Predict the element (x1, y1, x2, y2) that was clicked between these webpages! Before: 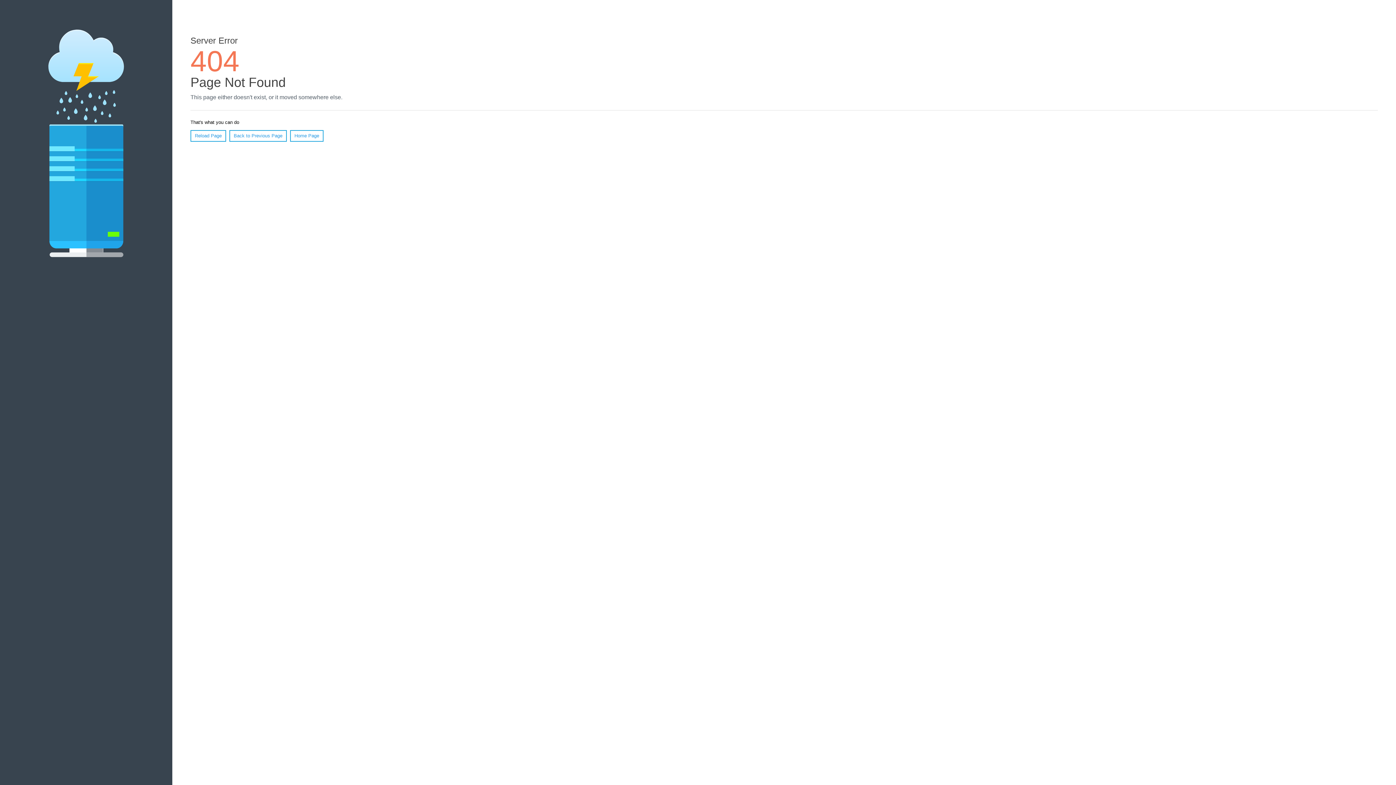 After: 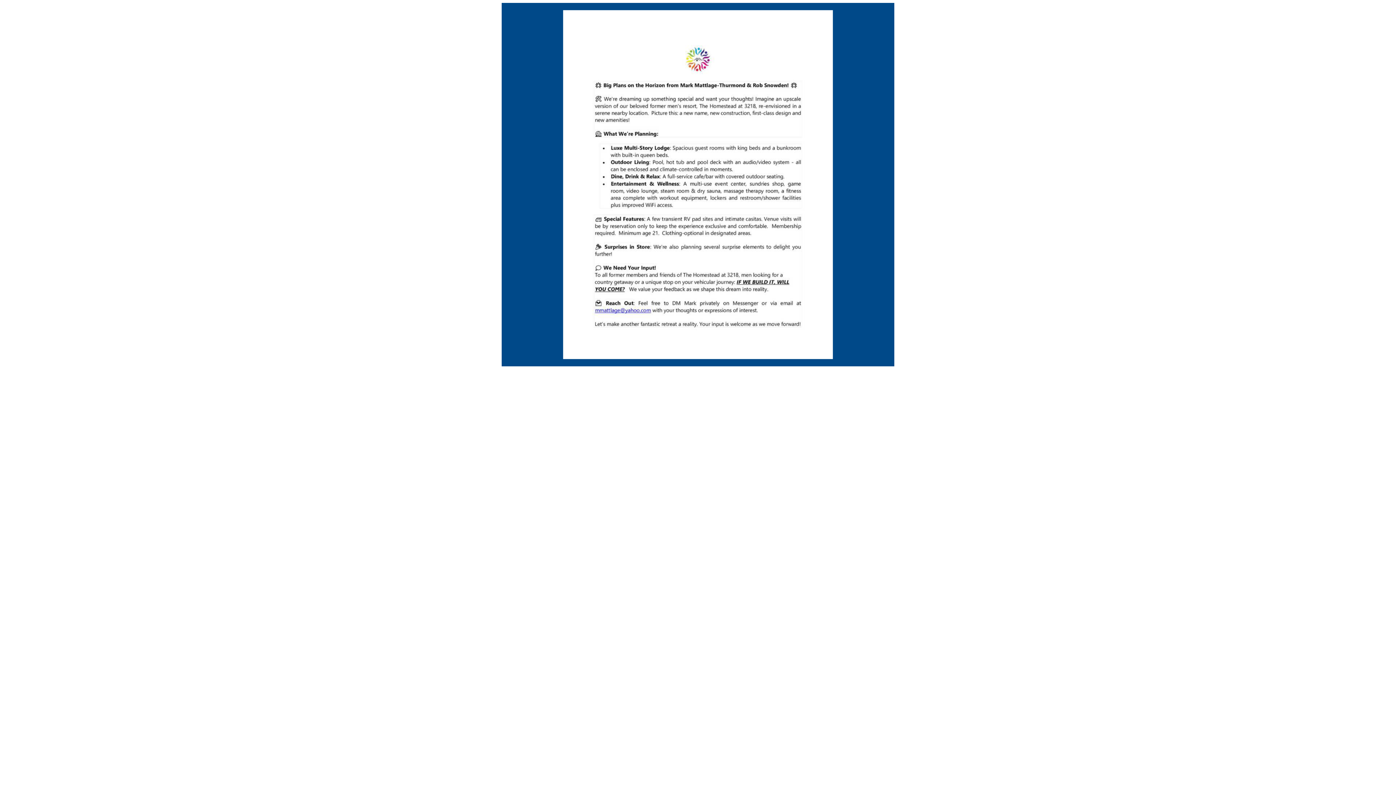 Action: label: Home Page bbox: (290, 130, 323, 141)